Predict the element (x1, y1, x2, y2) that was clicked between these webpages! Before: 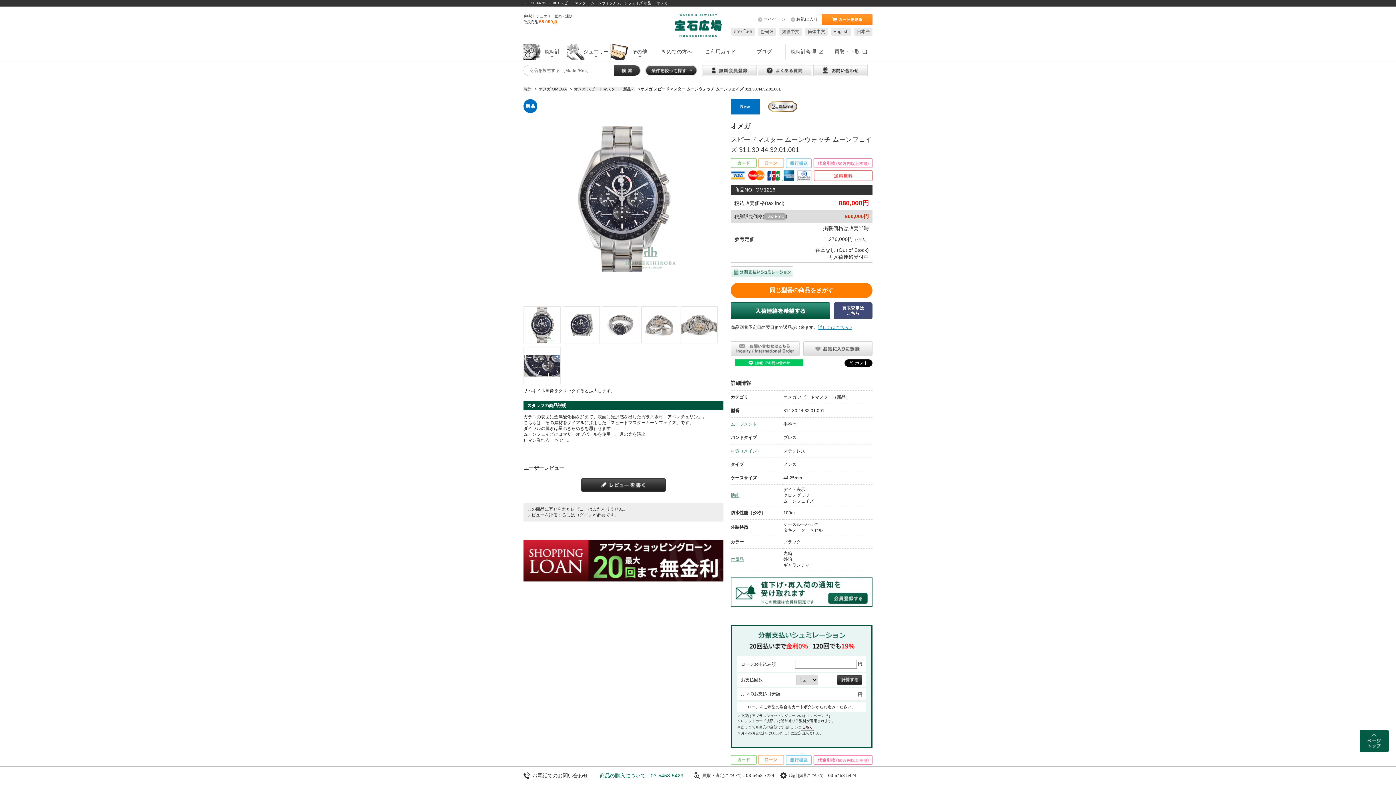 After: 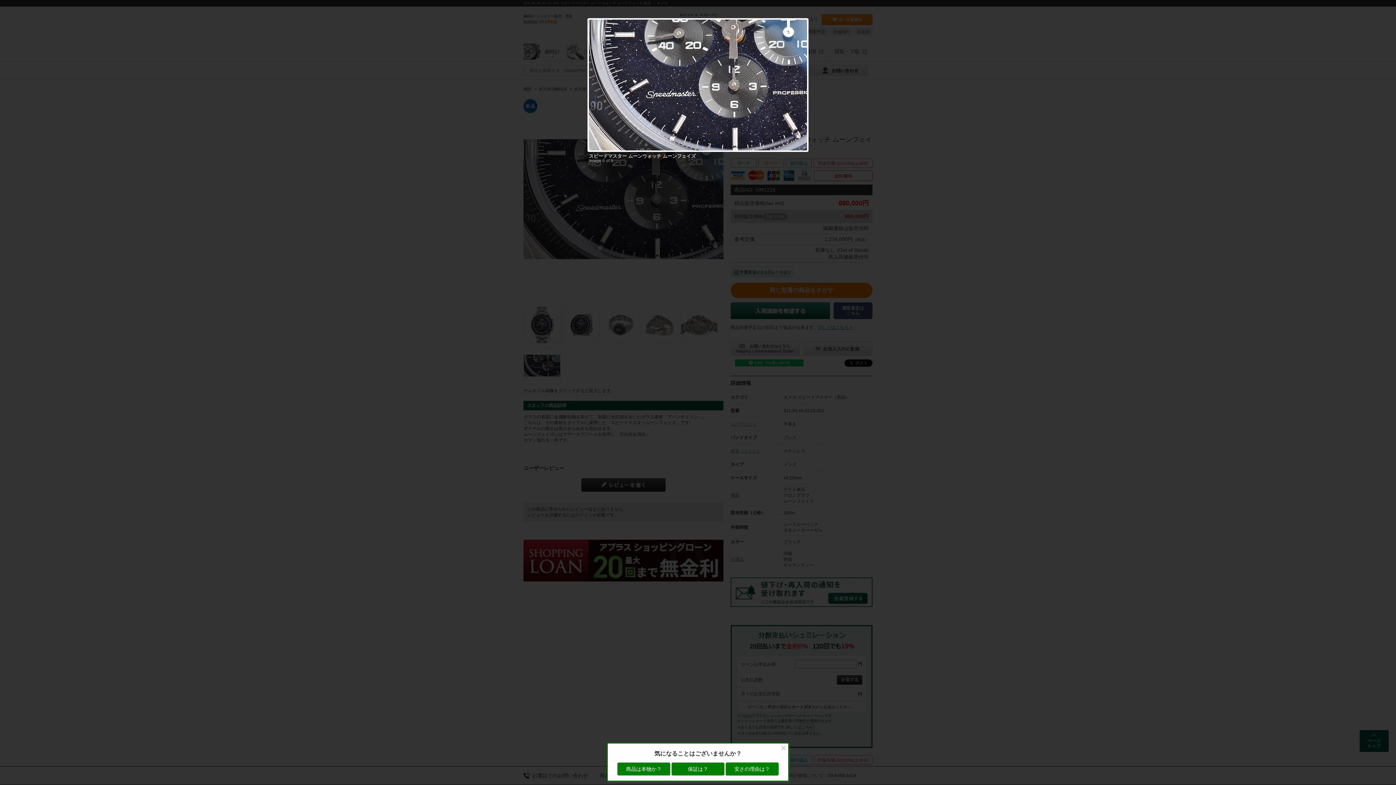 Action: bbox: (524, 347, 560, 384)